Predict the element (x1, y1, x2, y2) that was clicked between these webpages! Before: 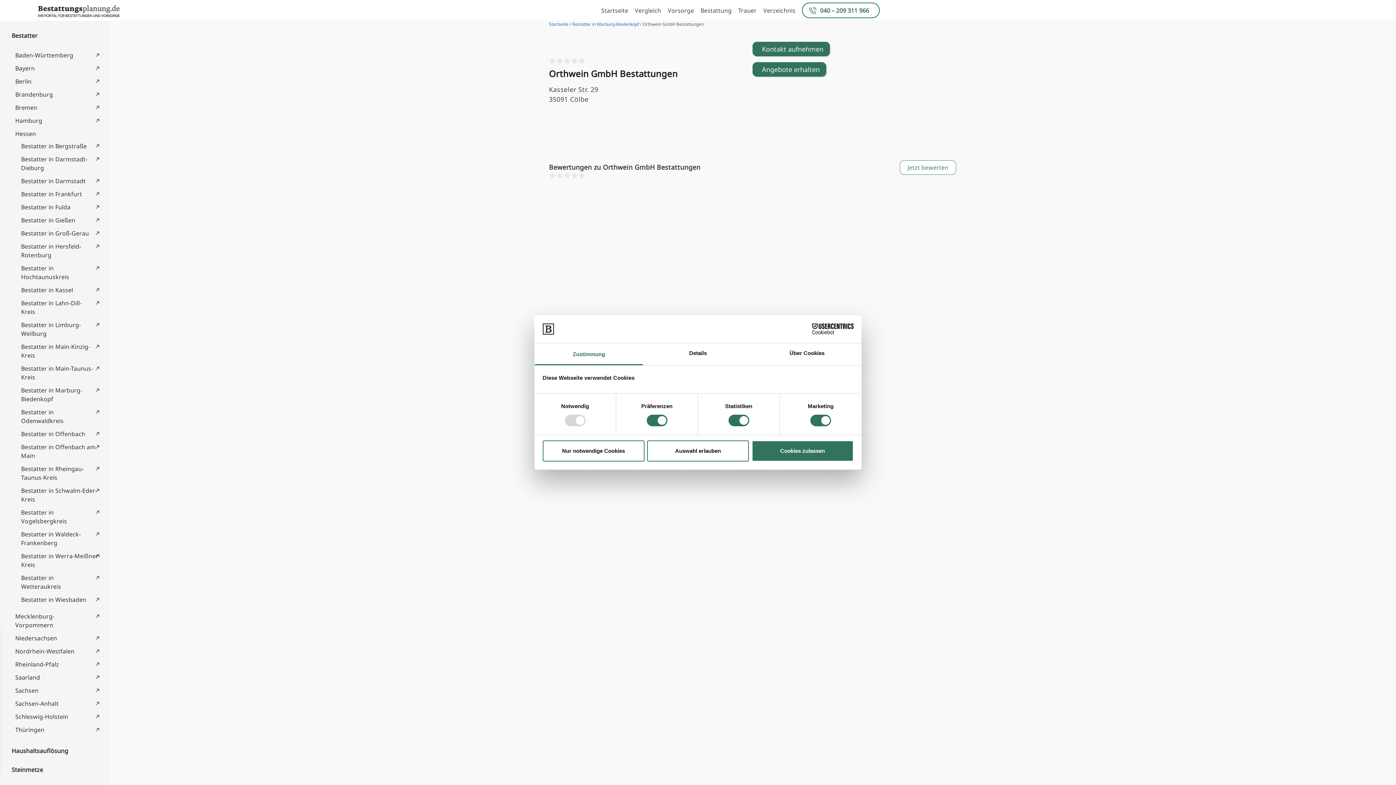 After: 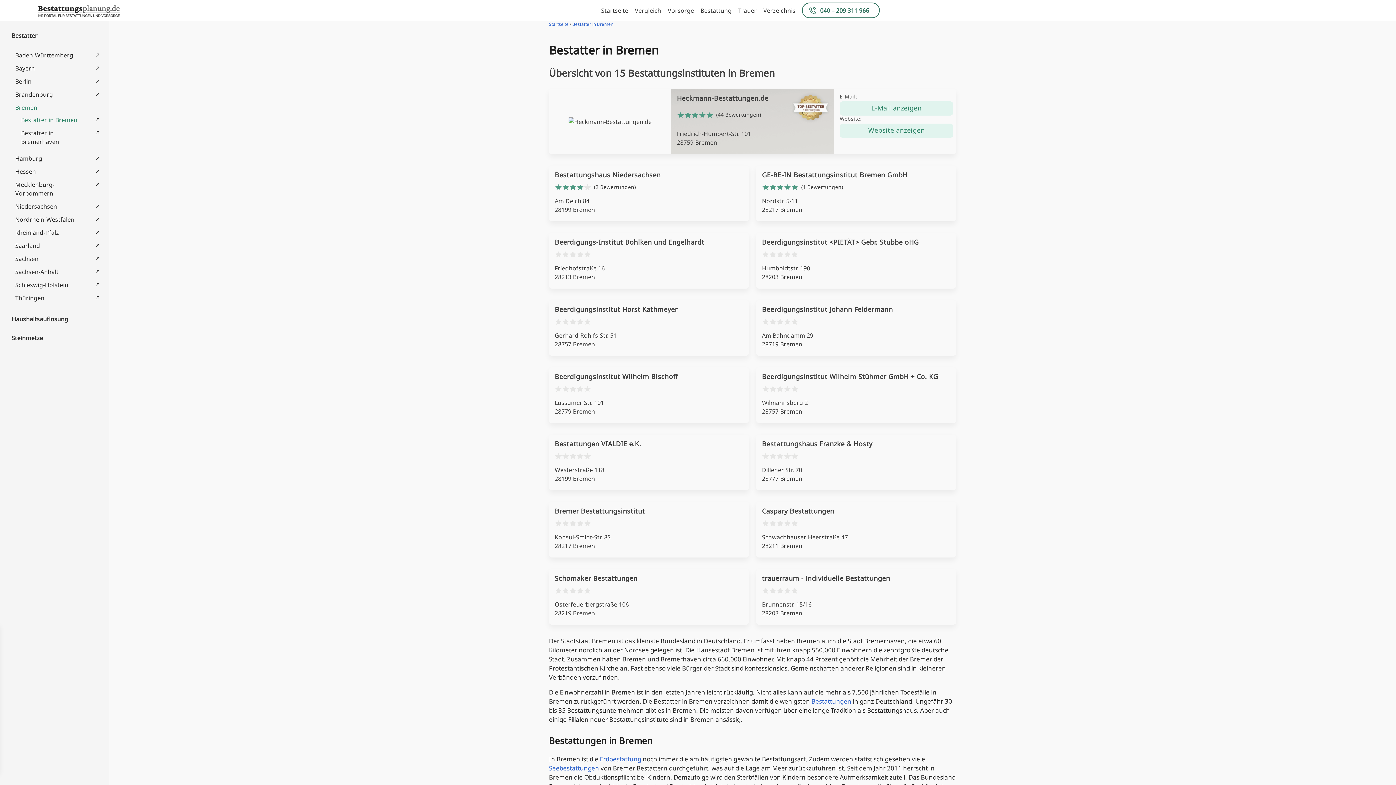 Action: label: Bremen bbox: (15, 103, 46, 111)